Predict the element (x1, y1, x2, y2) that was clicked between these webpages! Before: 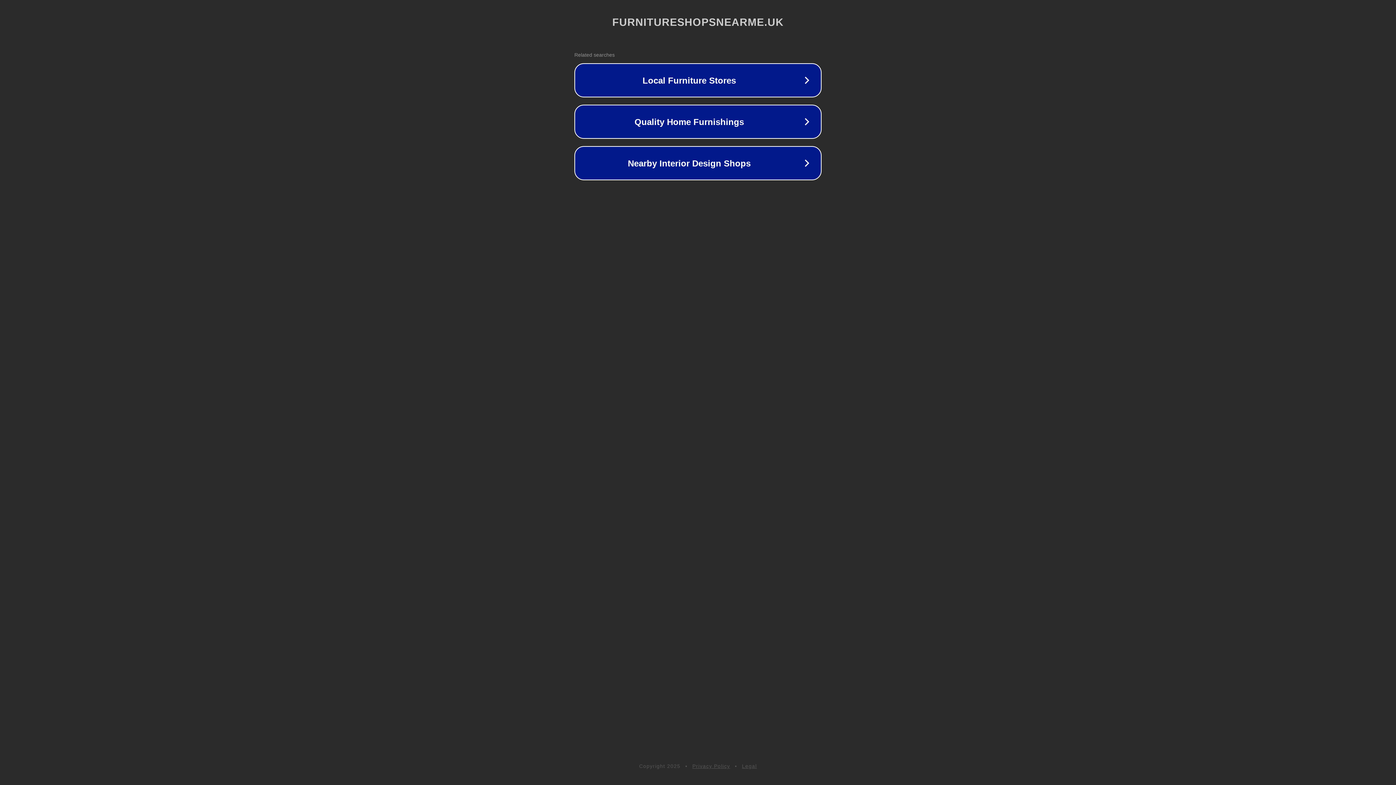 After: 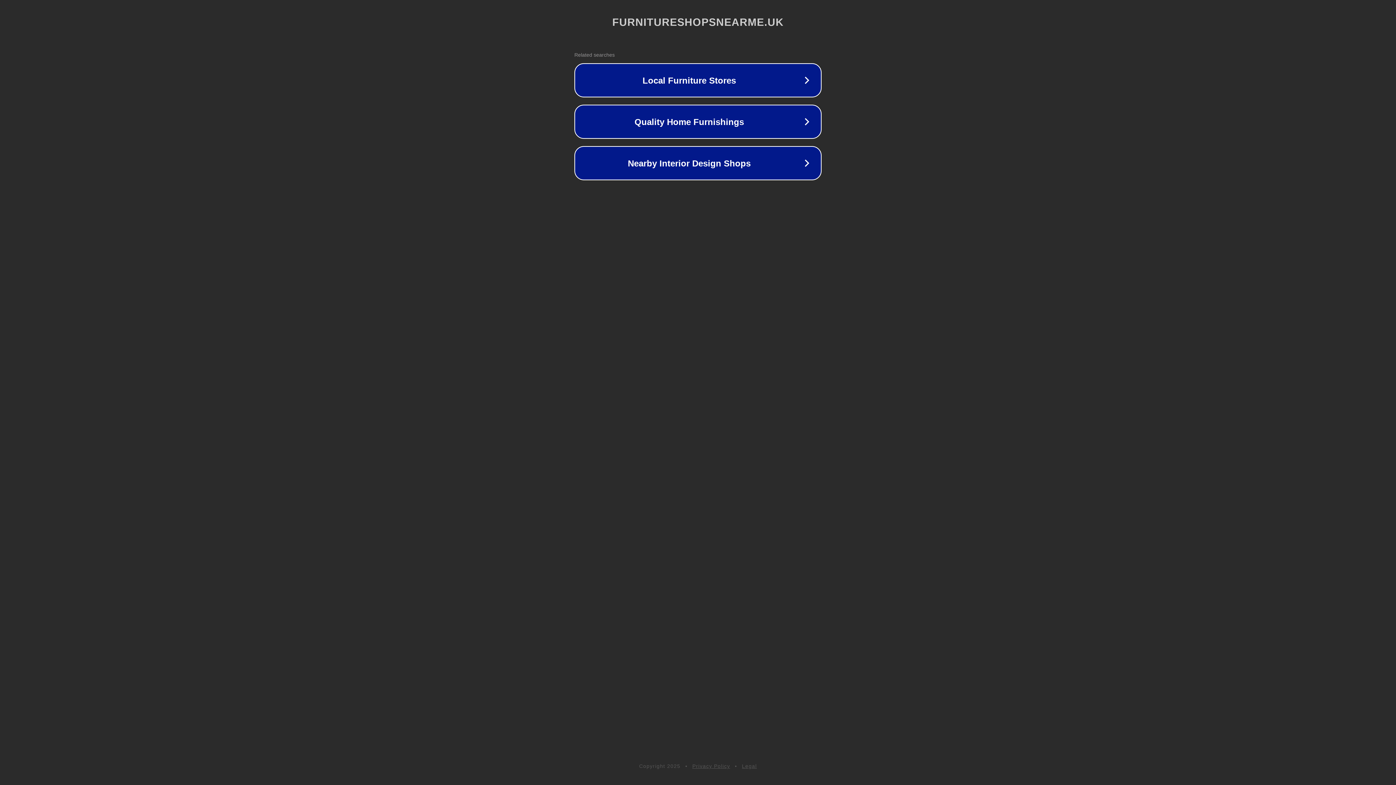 Action: bbox: (742, 763, 757, 769) label: Legal